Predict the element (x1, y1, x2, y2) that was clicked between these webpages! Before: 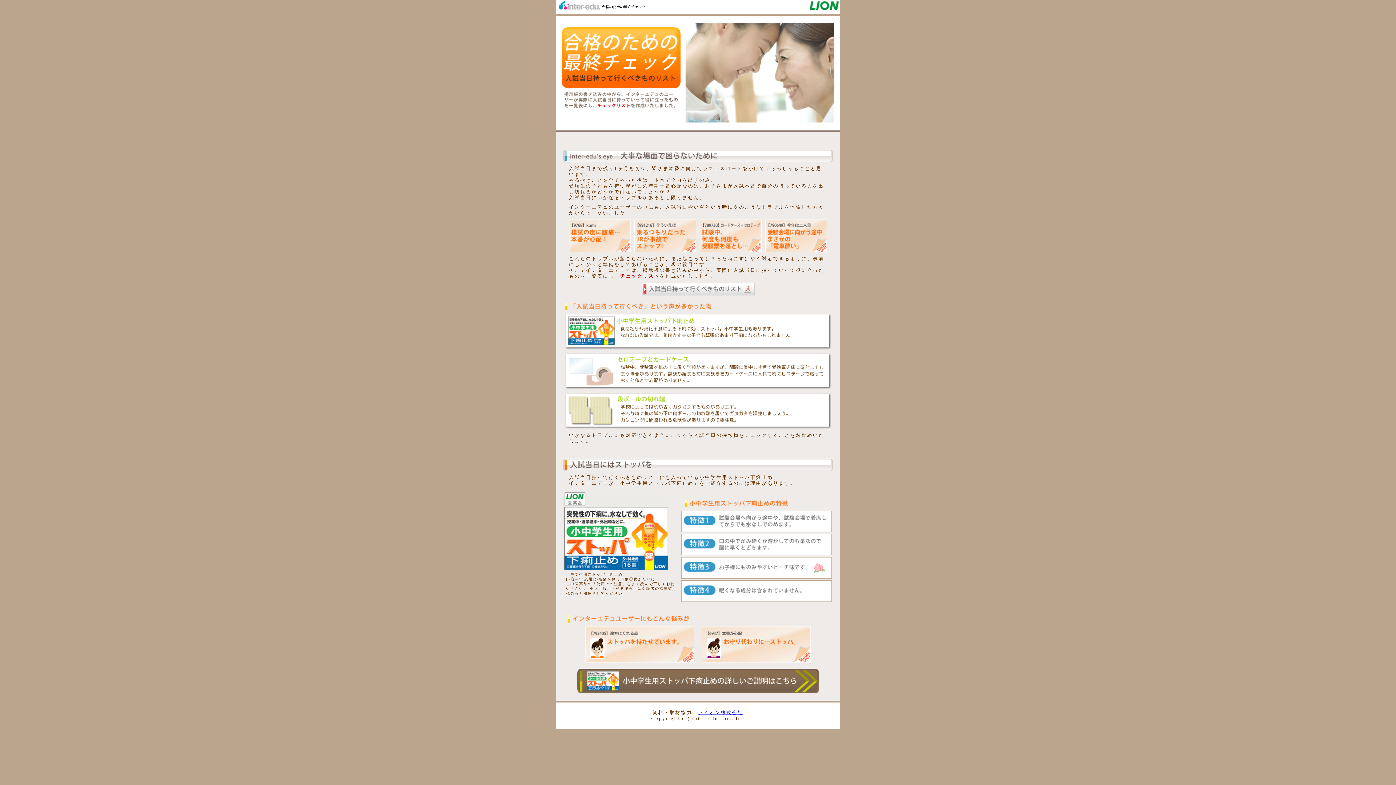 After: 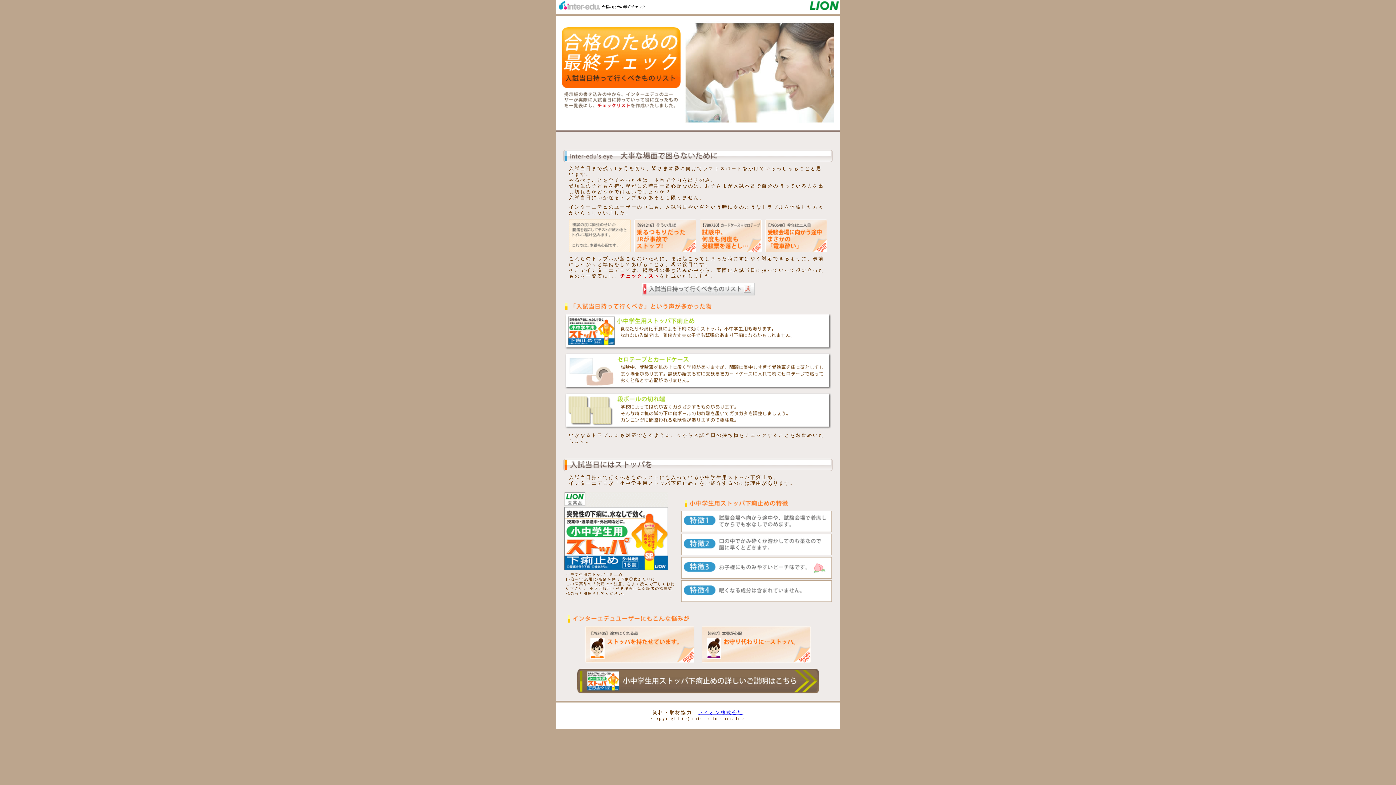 Action: bbox: (567, 247, 632, 253)